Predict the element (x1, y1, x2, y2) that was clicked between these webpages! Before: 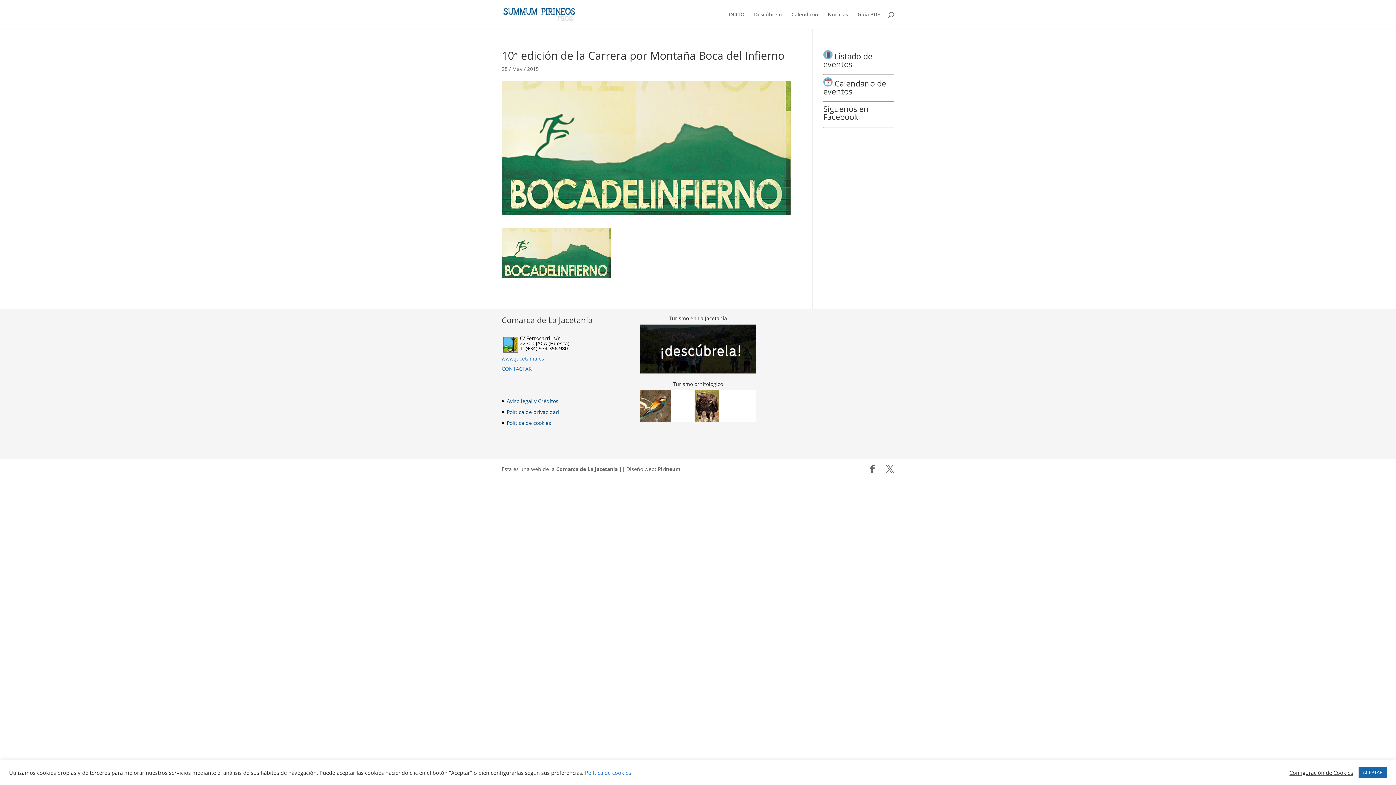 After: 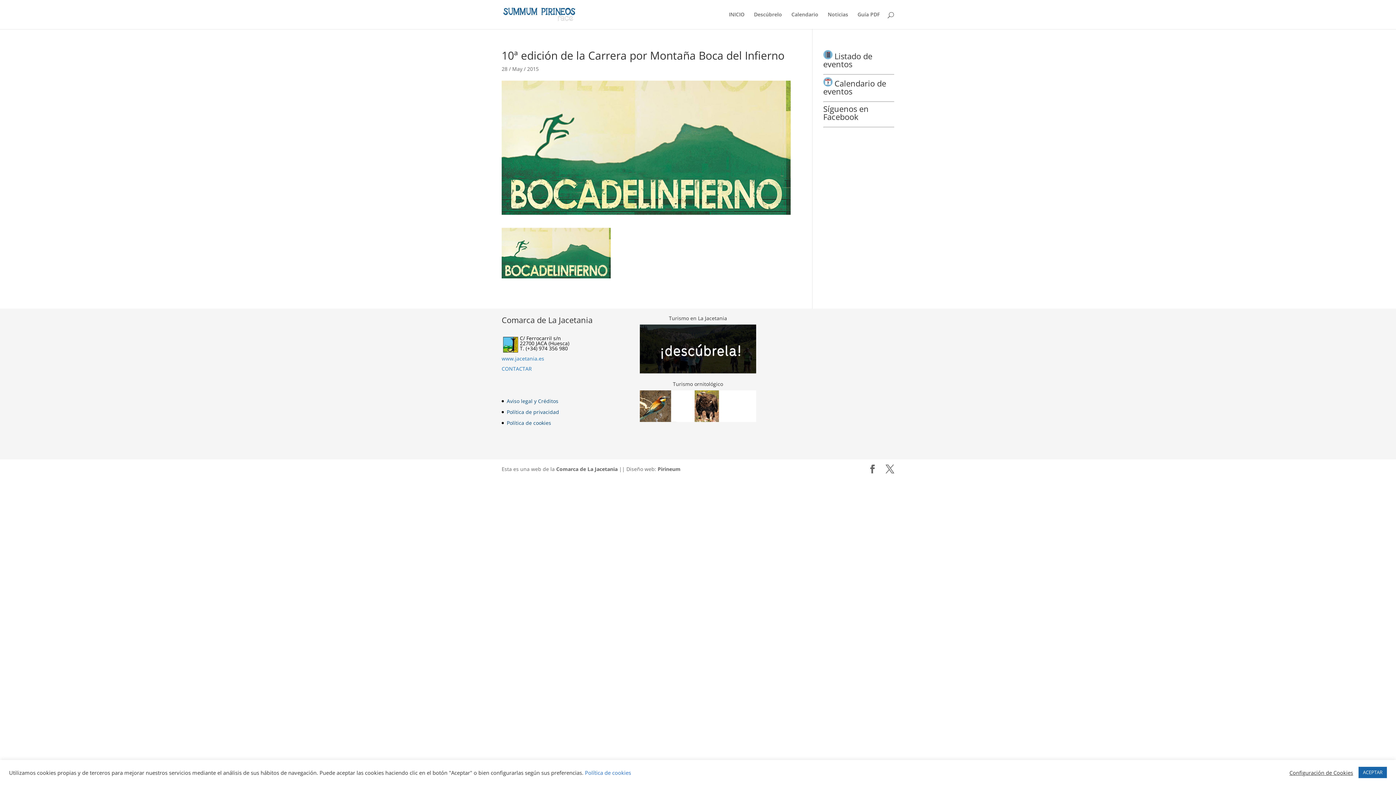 Action: bbox: (501, 355, 544, 362) label: www.jacetania.es